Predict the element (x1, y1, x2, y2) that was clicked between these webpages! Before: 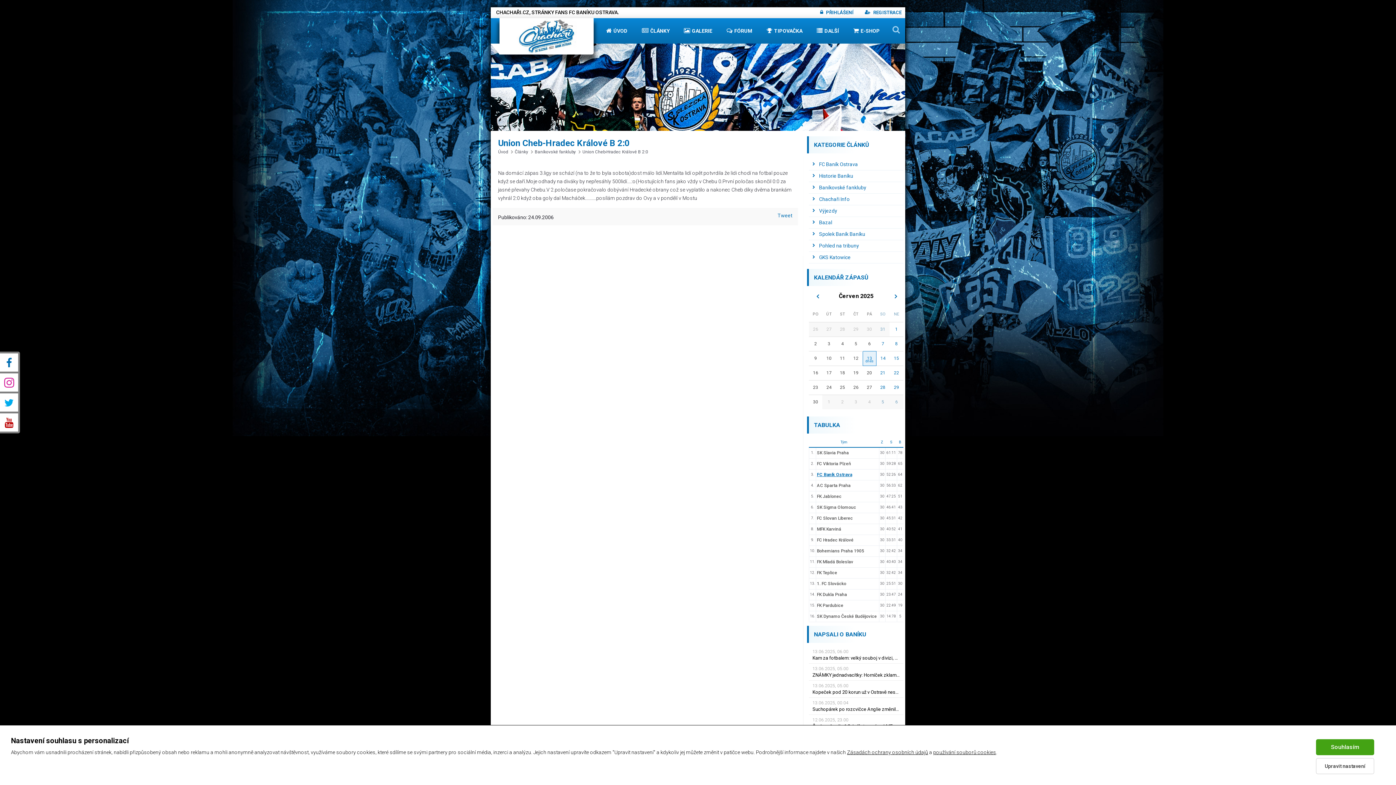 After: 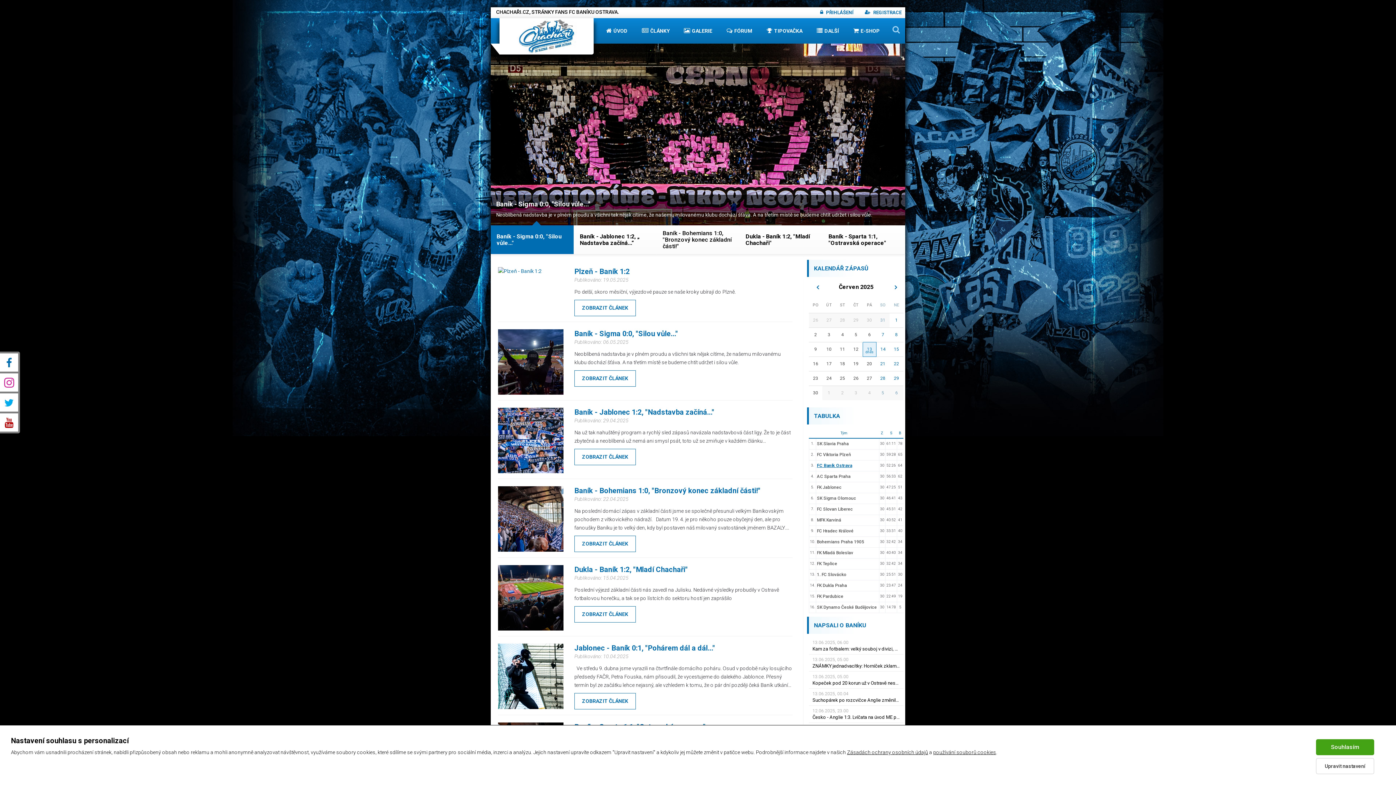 Action: bbox: (516, 17, 576, 27)